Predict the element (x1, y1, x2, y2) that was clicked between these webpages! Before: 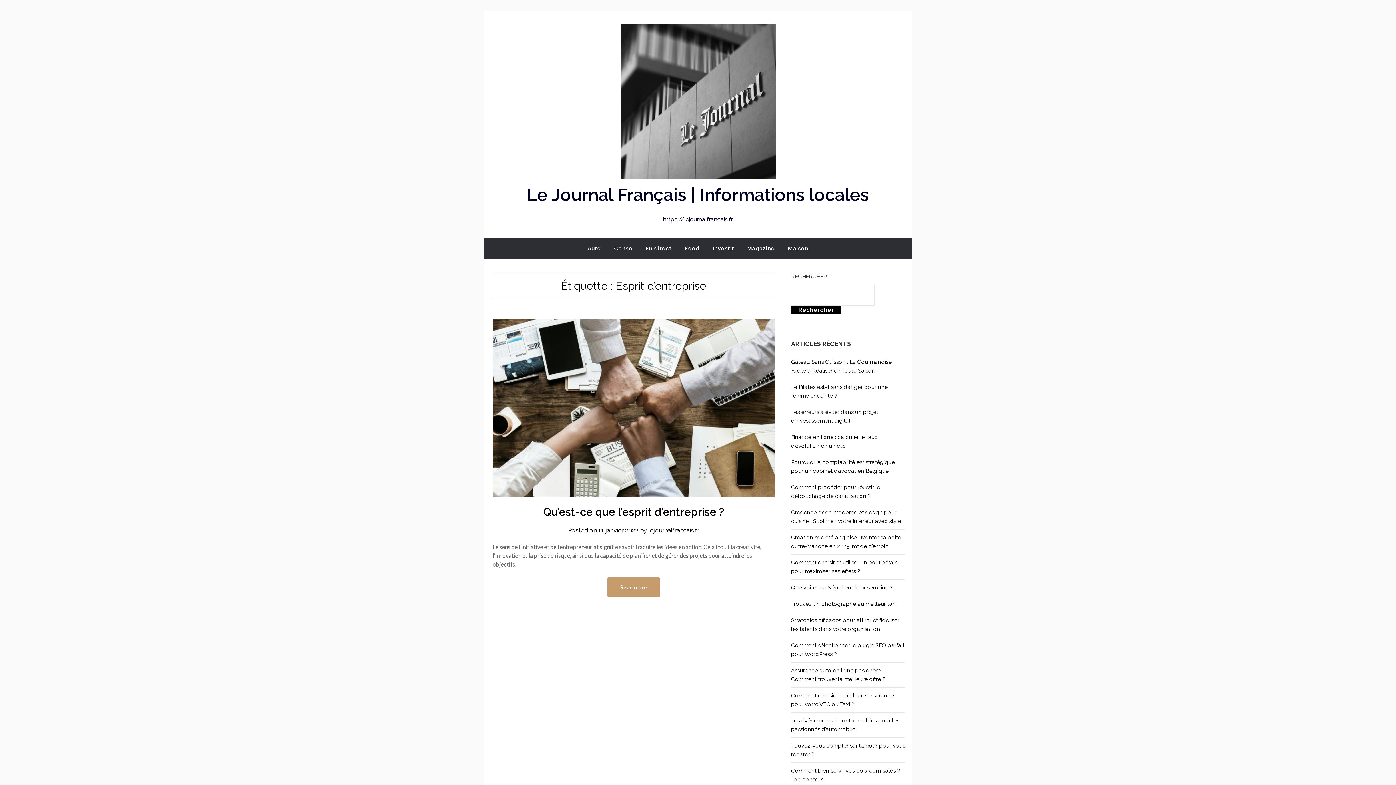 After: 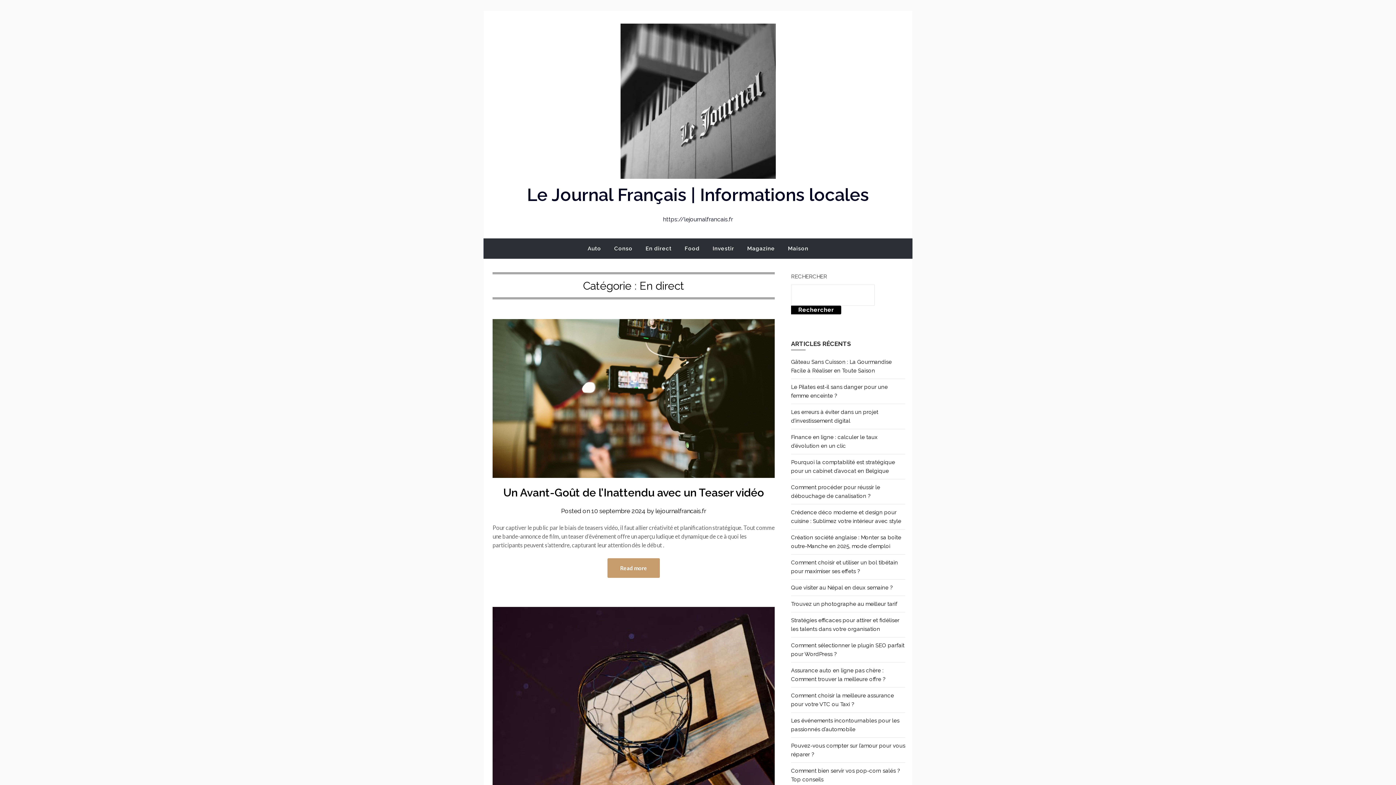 Action: label: En direct bbox: (640, 238, 677, 258)